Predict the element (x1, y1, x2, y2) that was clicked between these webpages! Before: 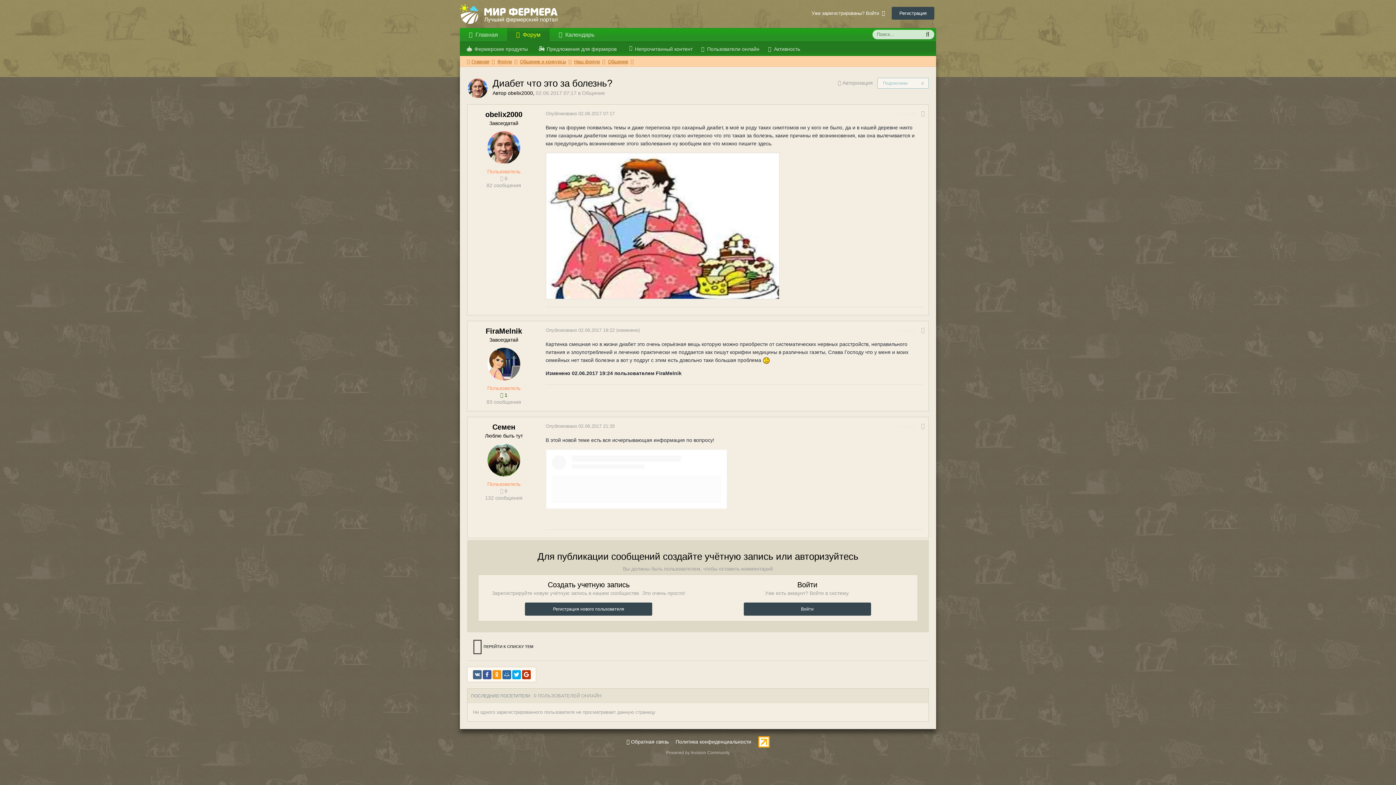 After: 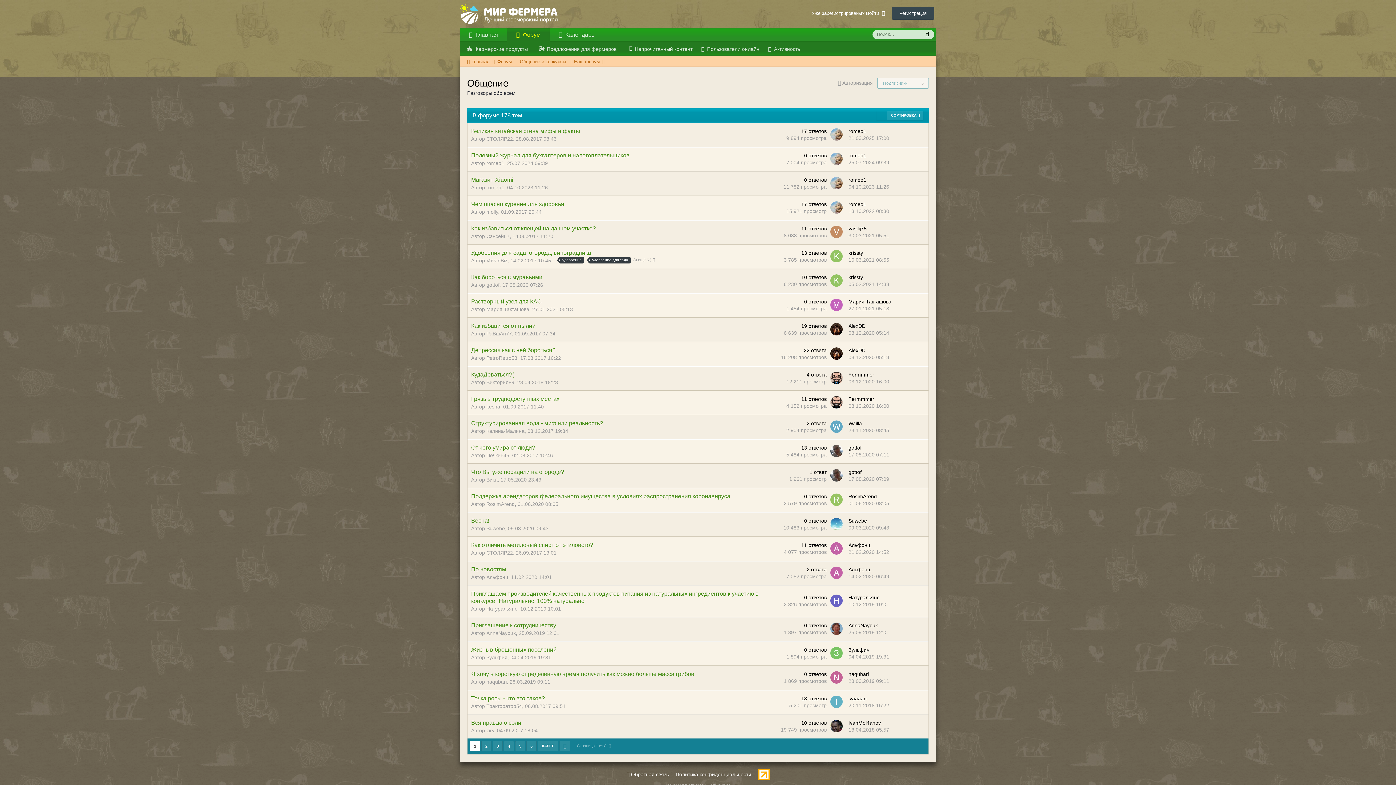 Action: label: ПЕРЕЙТИ К СПИСКУ ТЕМ bbox: (467, 634, 538, 655)